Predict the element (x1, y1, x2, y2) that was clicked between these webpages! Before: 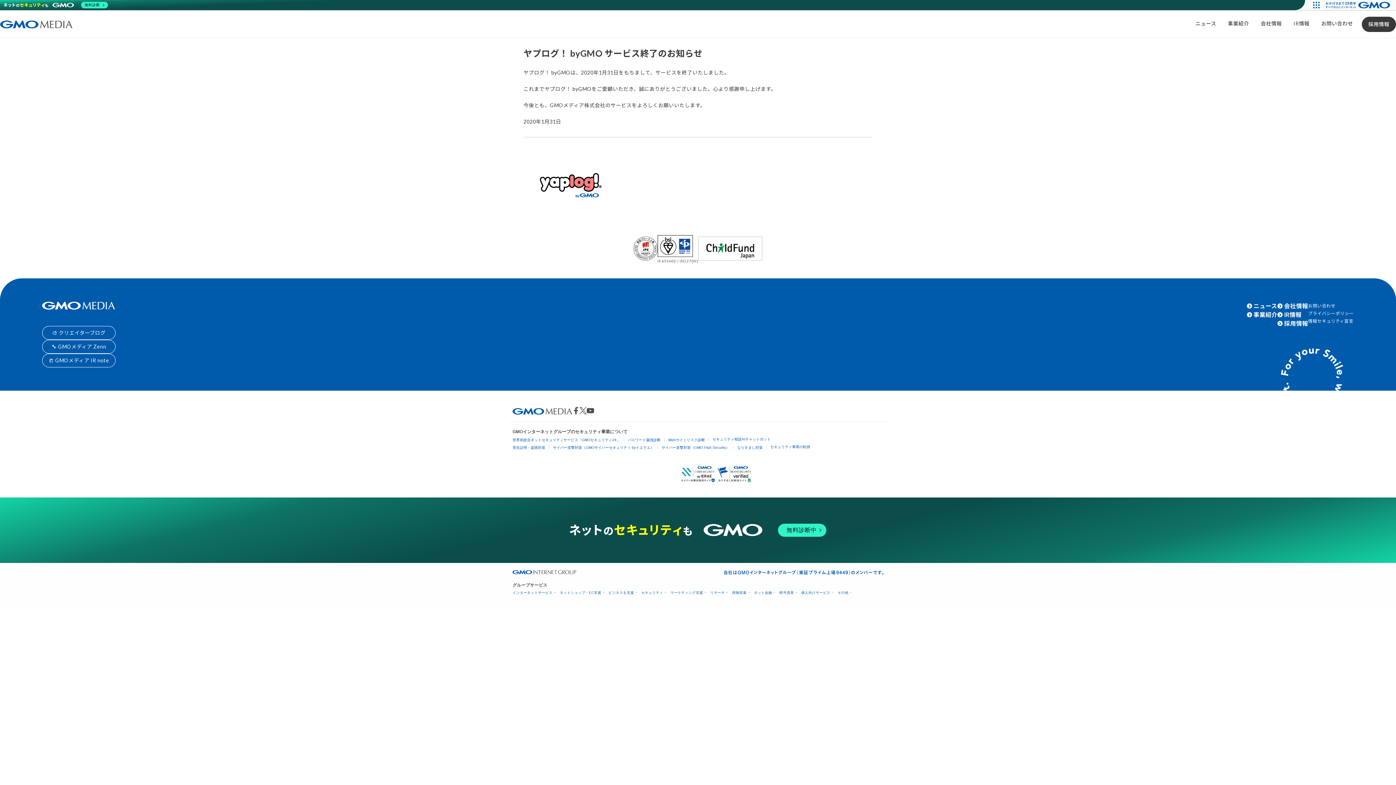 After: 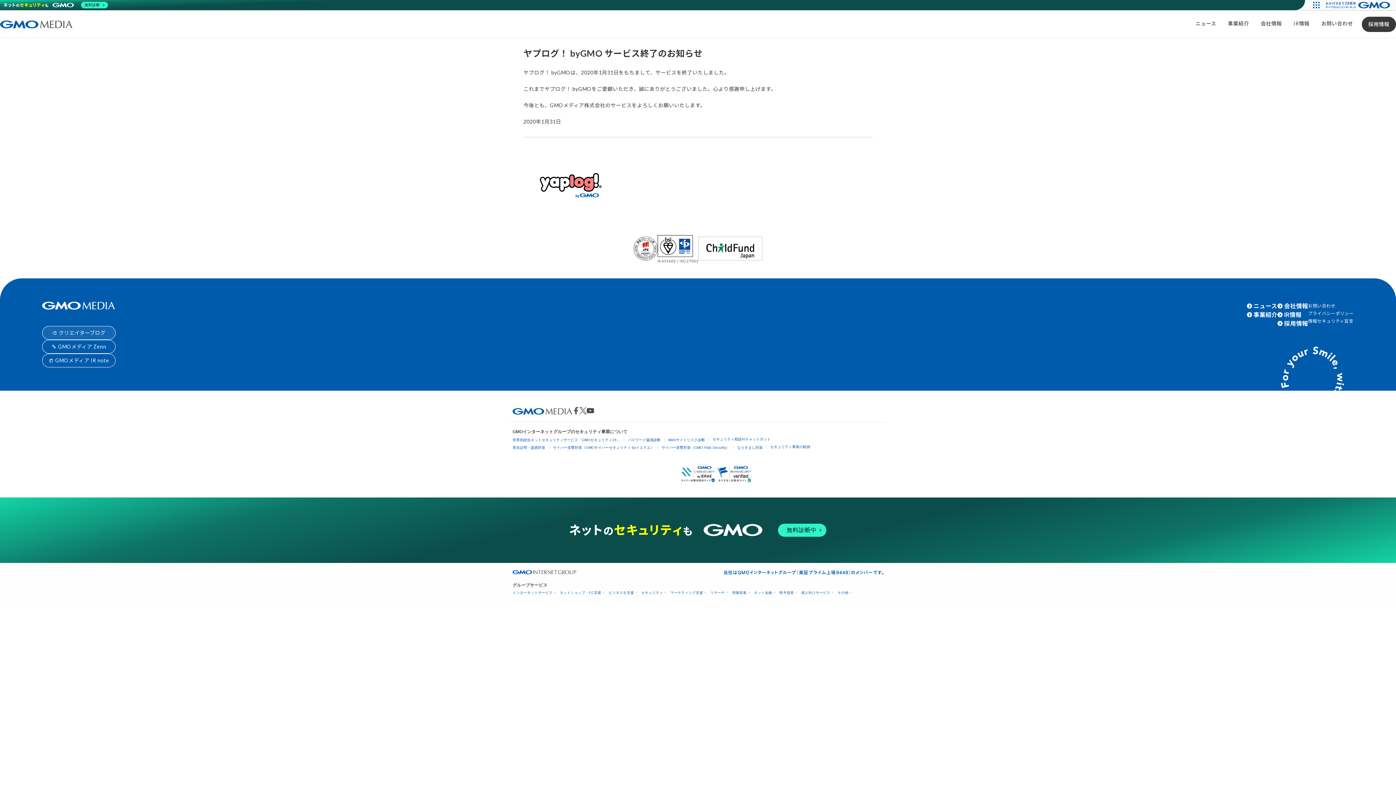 Action: label: 🎨 クリエイターブログ bbox: (42, 326, 115, 340)